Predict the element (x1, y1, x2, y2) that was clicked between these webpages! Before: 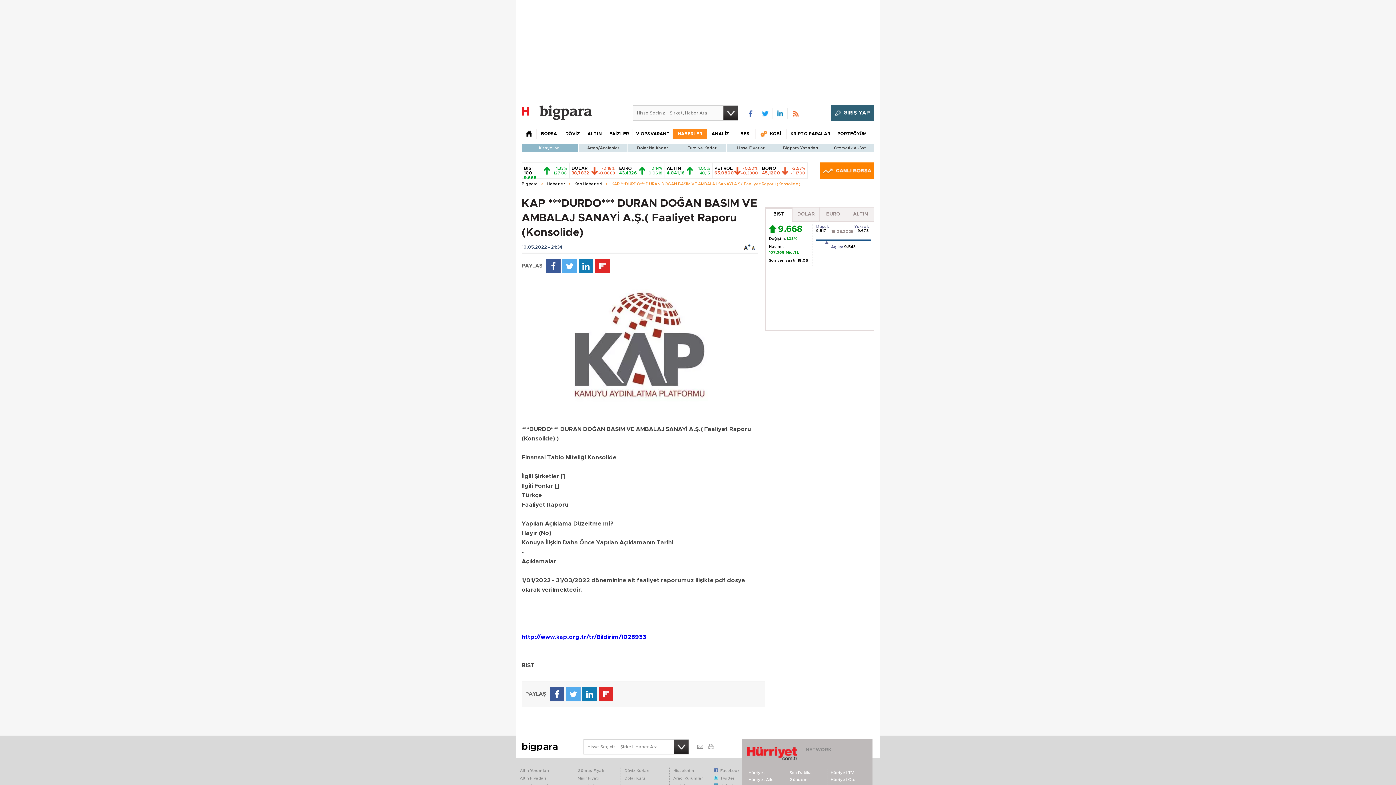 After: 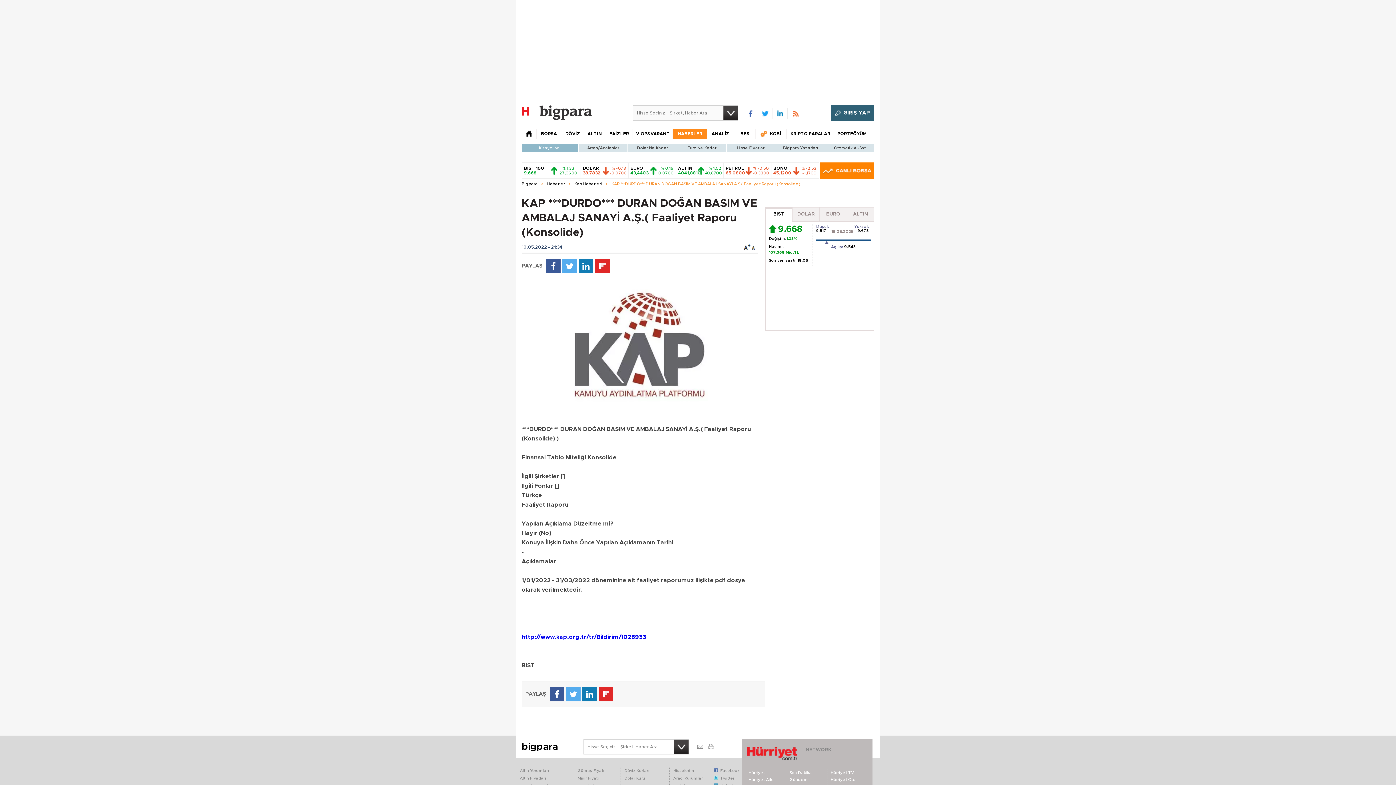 Action: bbox: (708, 744, 714, 749)